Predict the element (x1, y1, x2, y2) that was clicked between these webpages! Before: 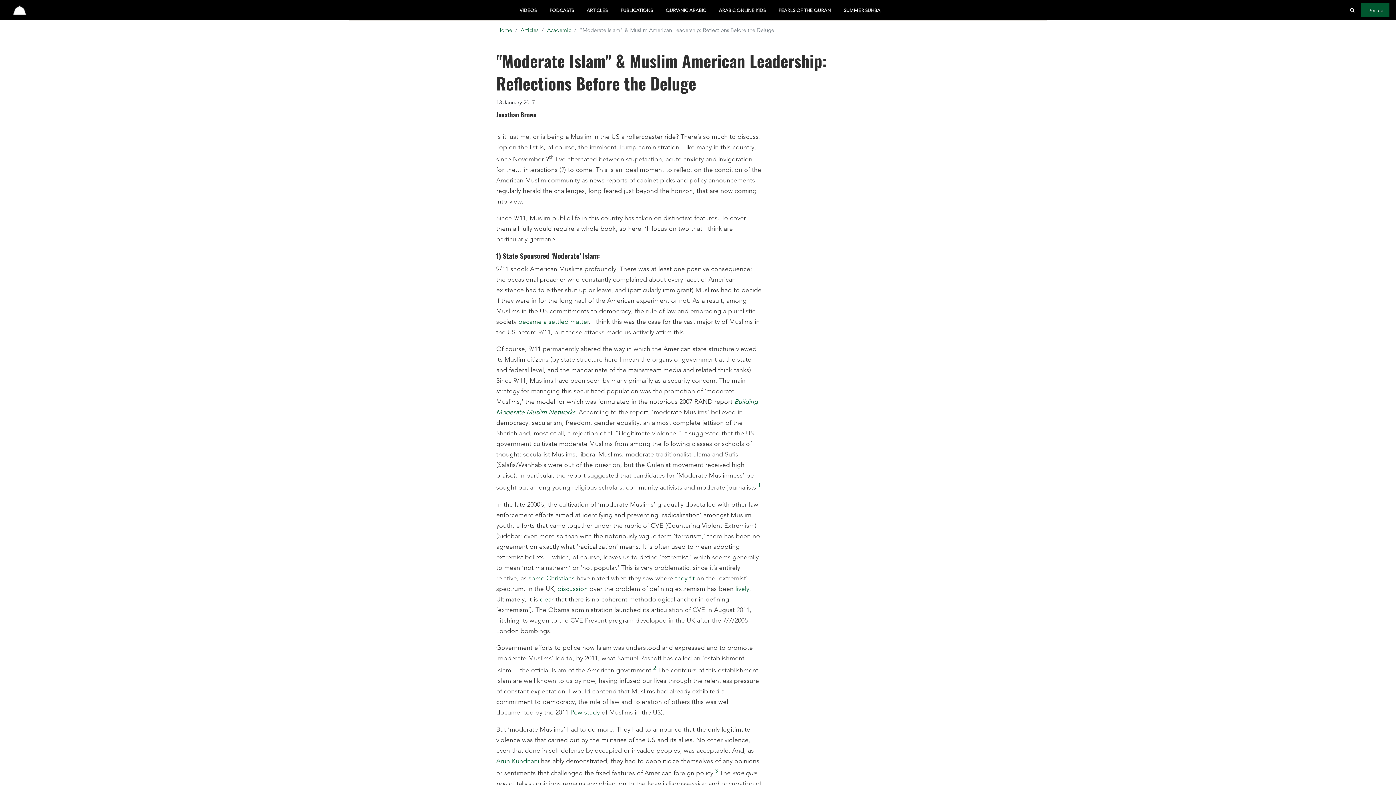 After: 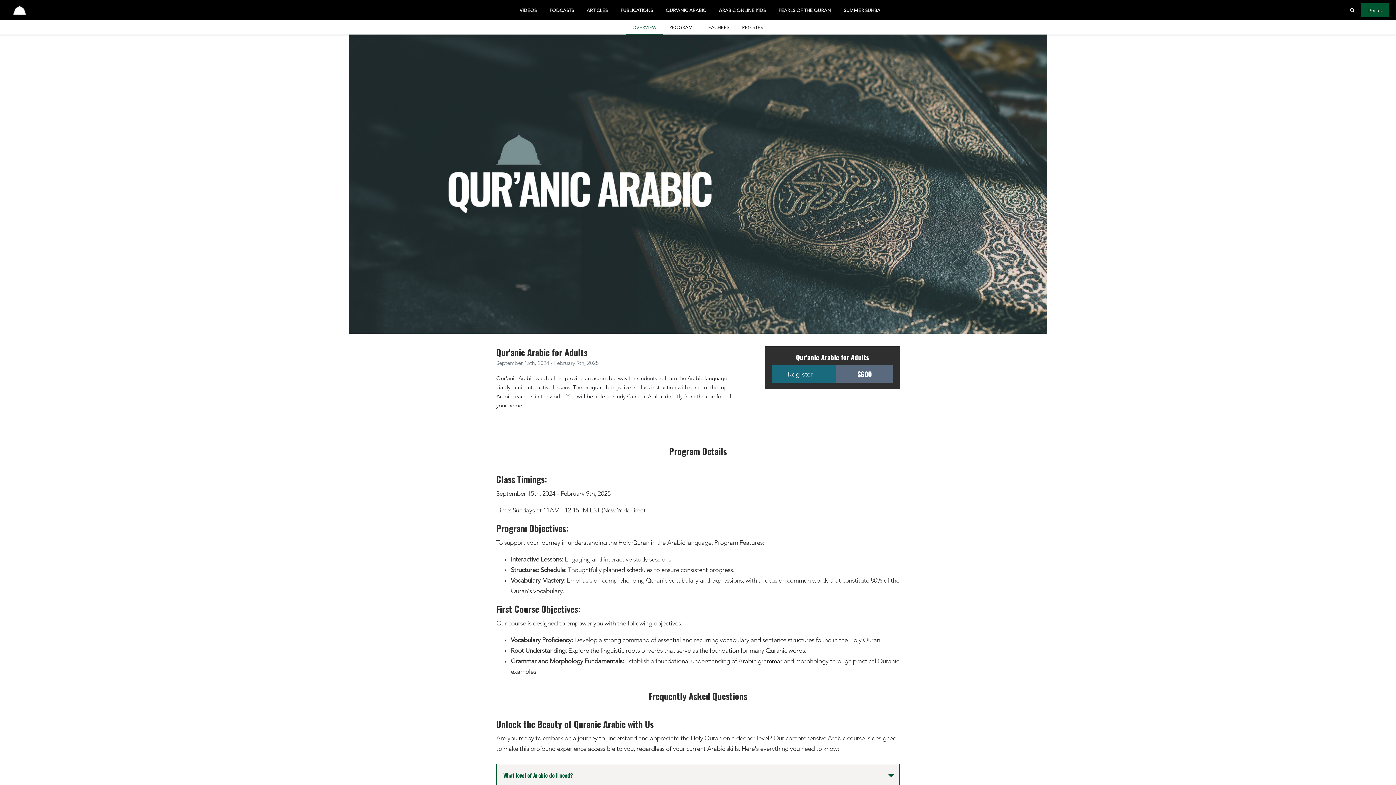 Action: bbox: (662, 3, 709, 17) label: QUR'ANIC ARABIC